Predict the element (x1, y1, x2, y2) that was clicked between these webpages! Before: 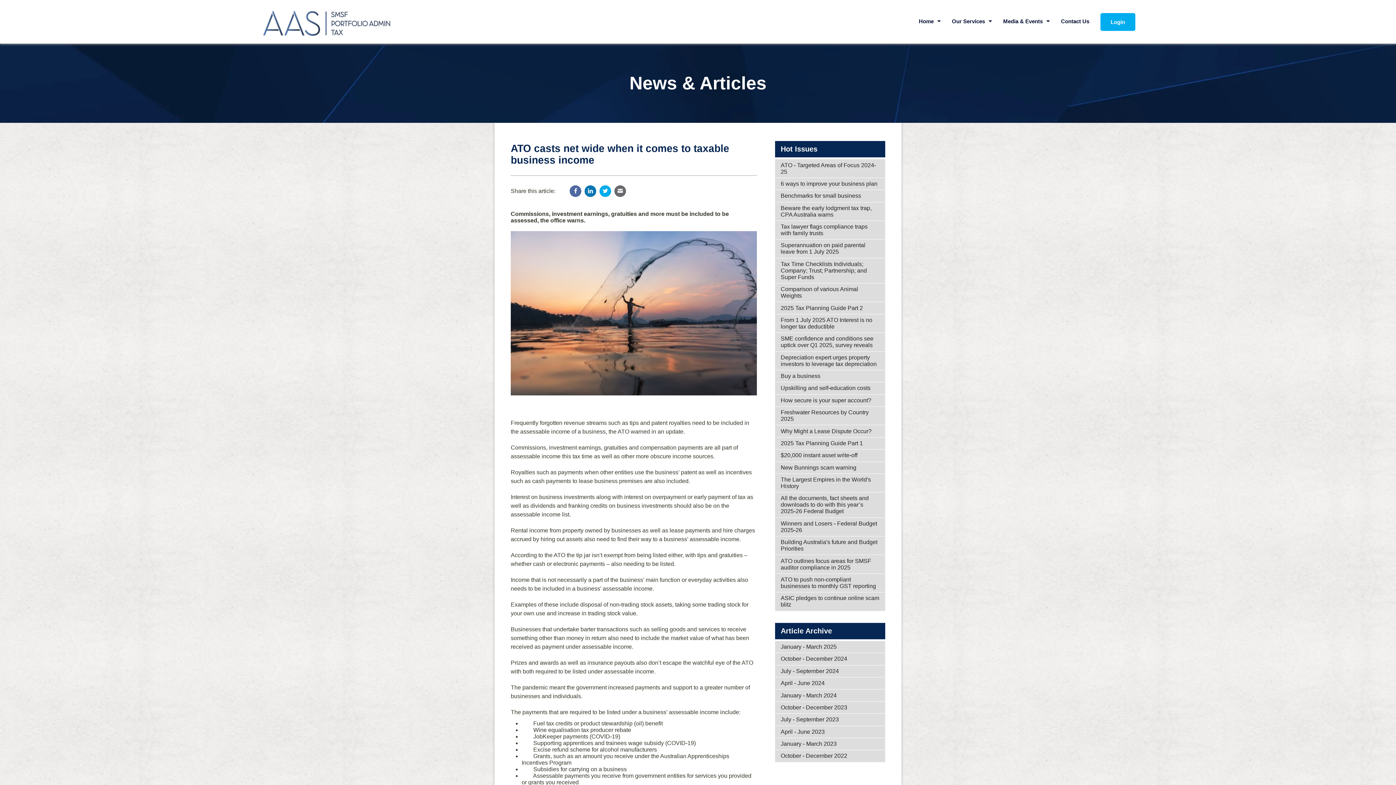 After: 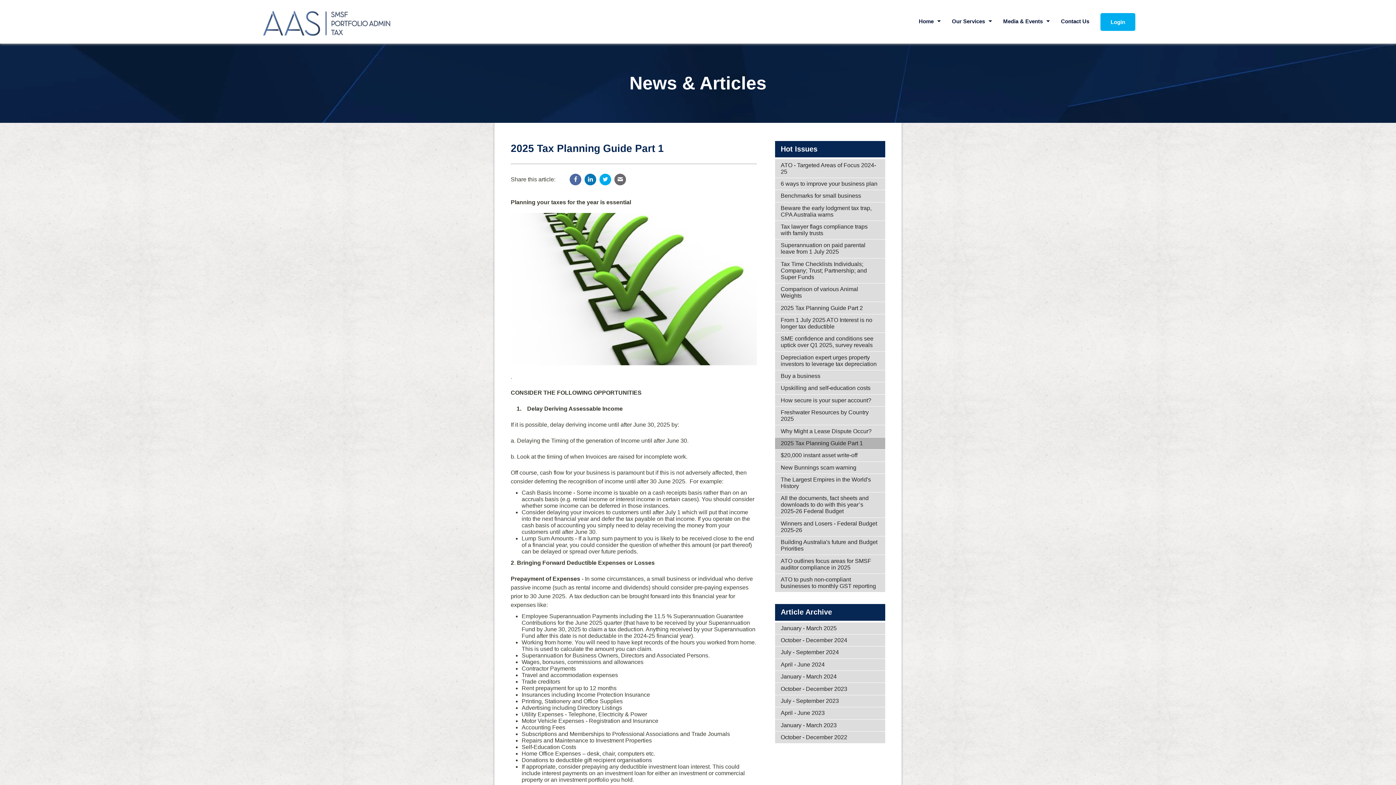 Action: bbox: (775, 437, 885, 449) label: 2025 Tax Planning Guide Part 1